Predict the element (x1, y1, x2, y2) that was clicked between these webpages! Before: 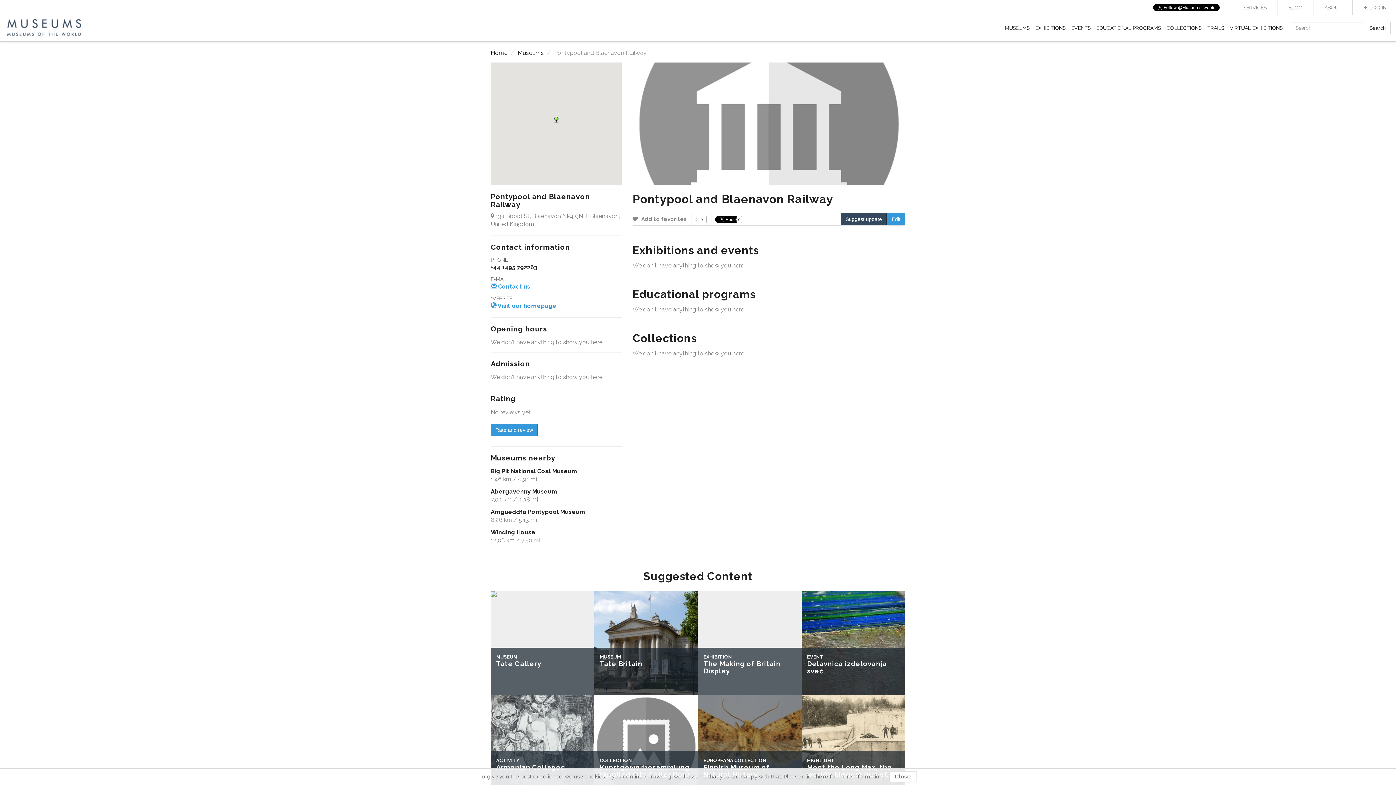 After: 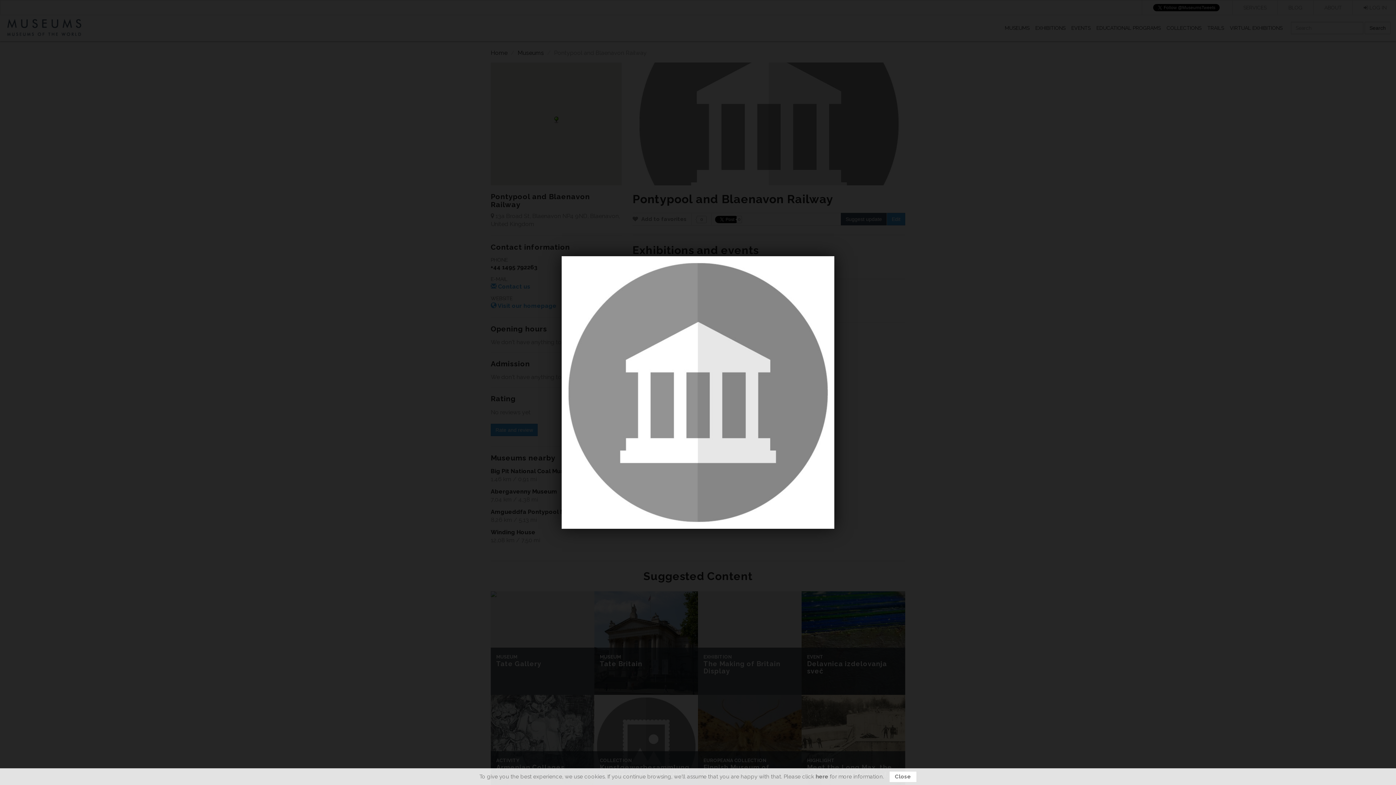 Action: bbox: (632, 62, 905, 185)